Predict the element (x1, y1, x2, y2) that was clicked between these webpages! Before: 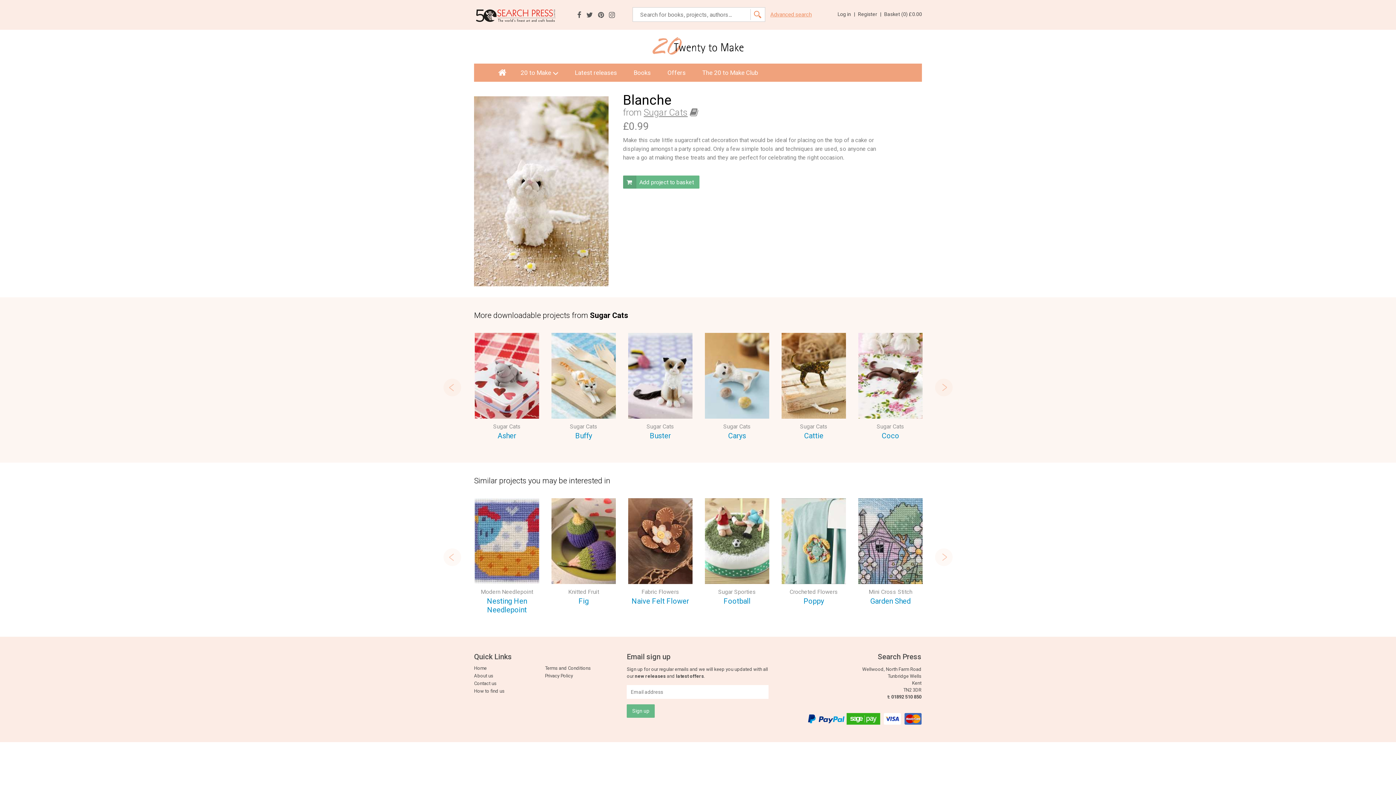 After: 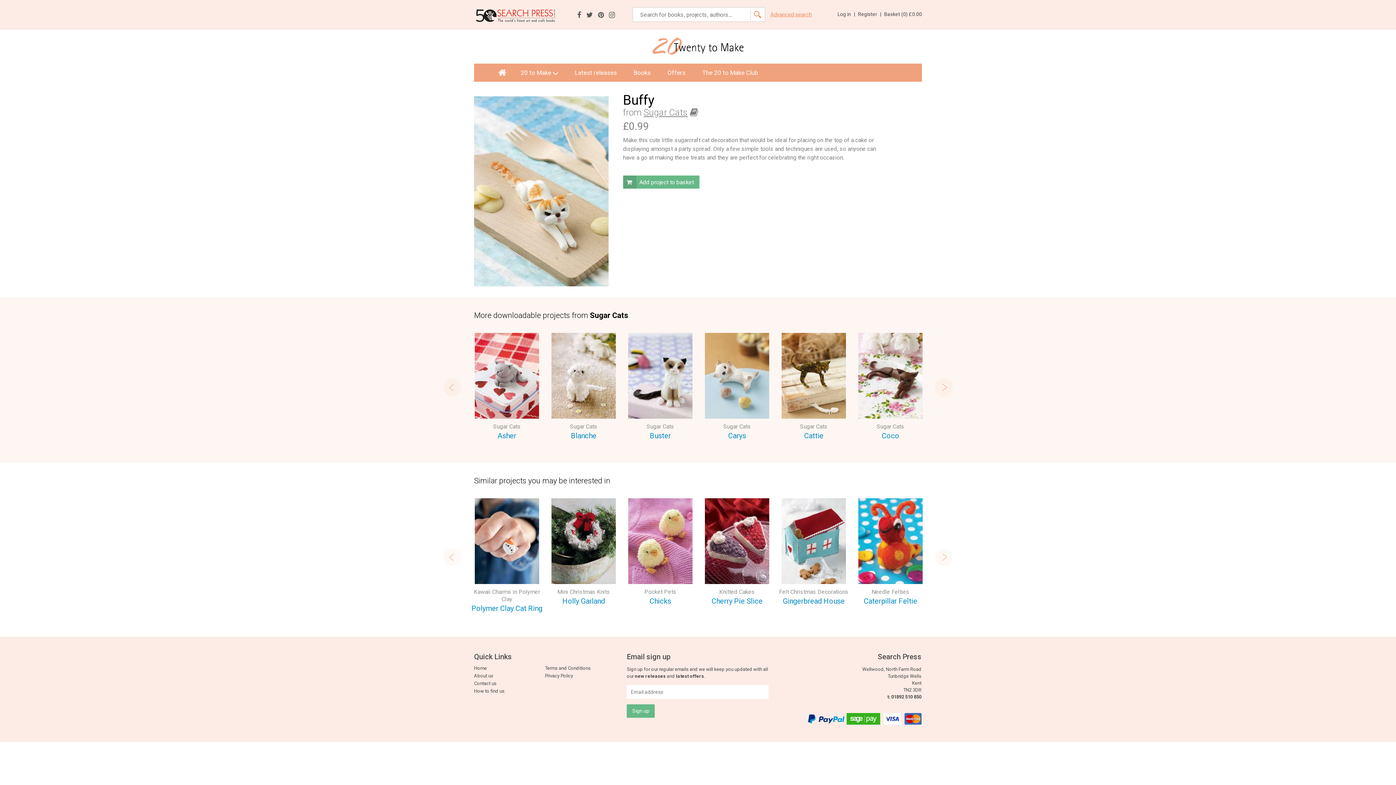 Action: label: Buffy bbox: (575, 431, 592, 440)